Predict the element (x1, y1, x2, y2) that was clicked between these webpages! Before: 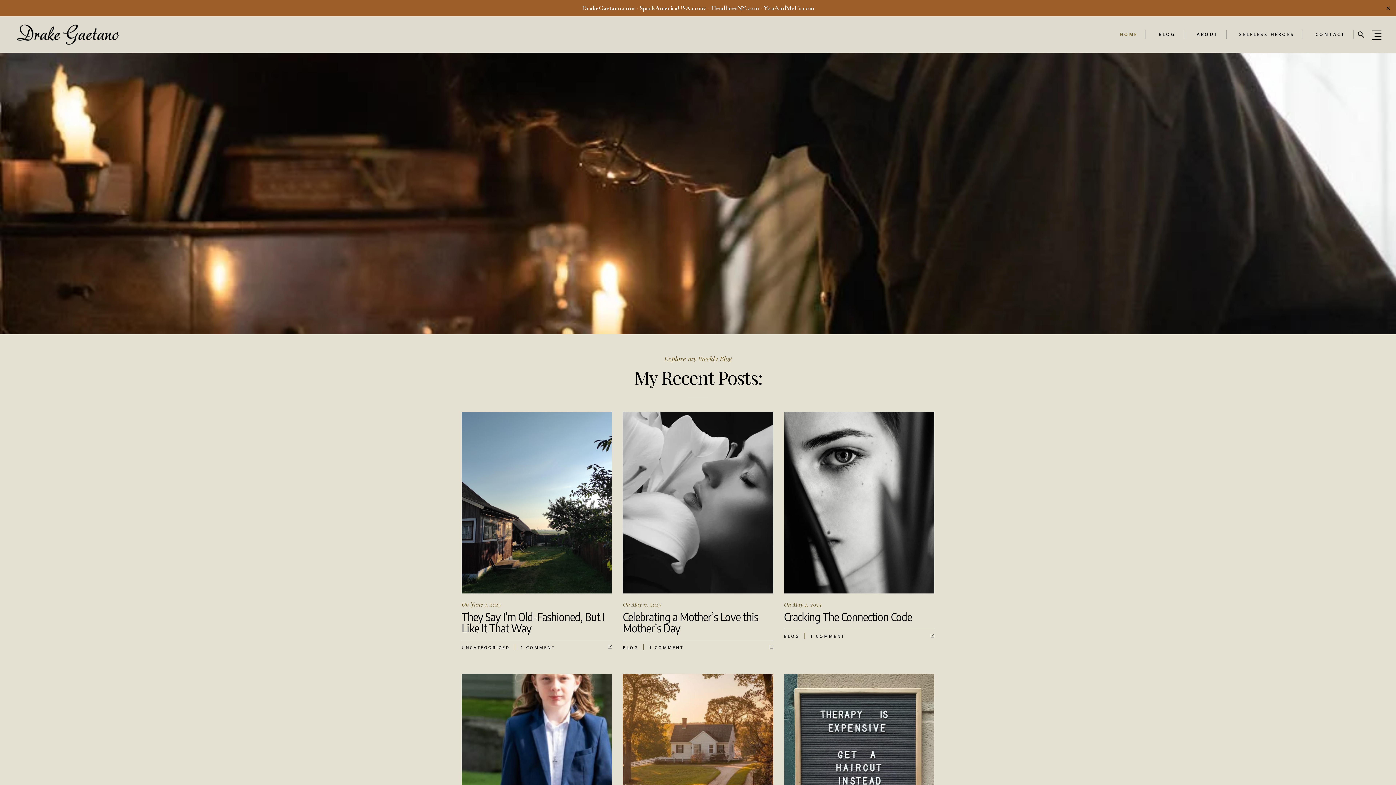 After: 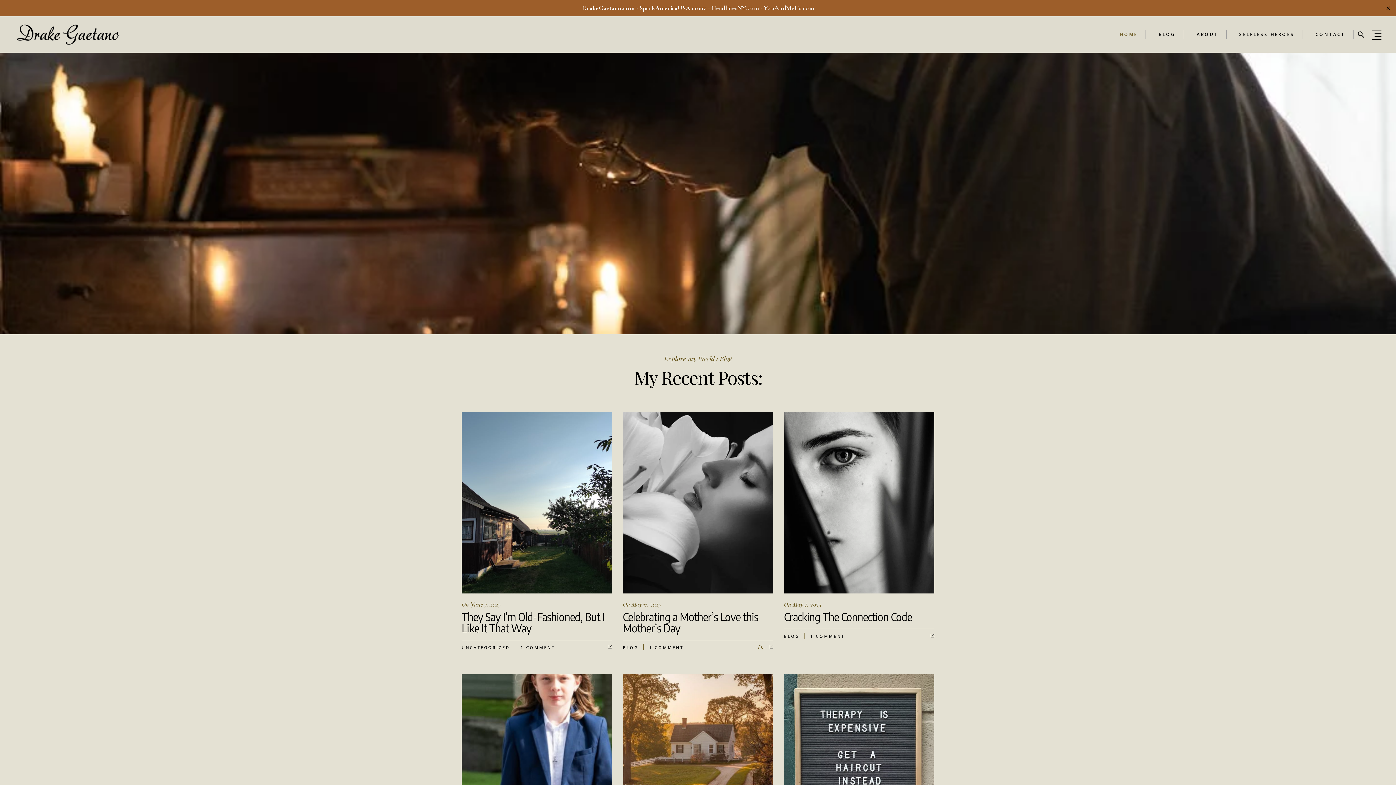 Action: bbox: (768, 642, 773, 651)